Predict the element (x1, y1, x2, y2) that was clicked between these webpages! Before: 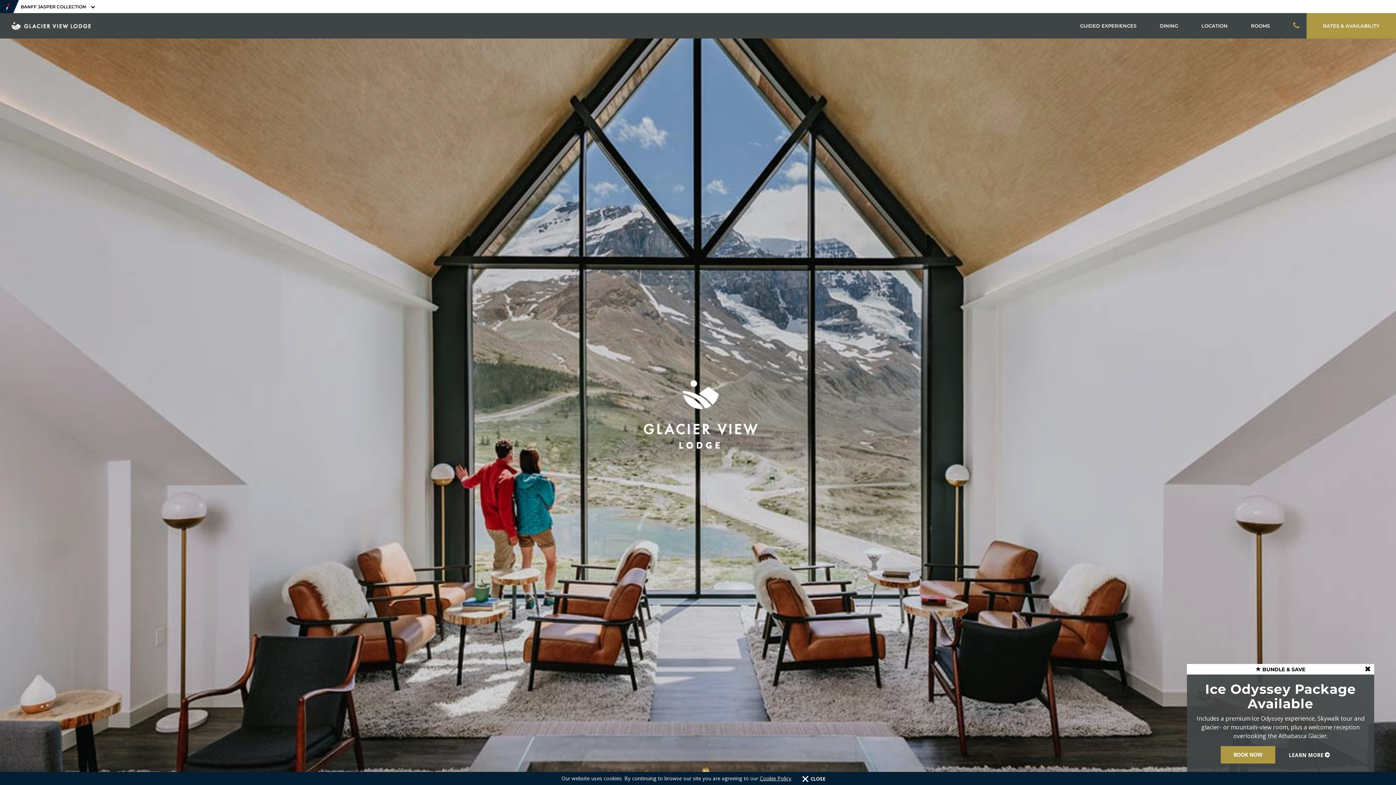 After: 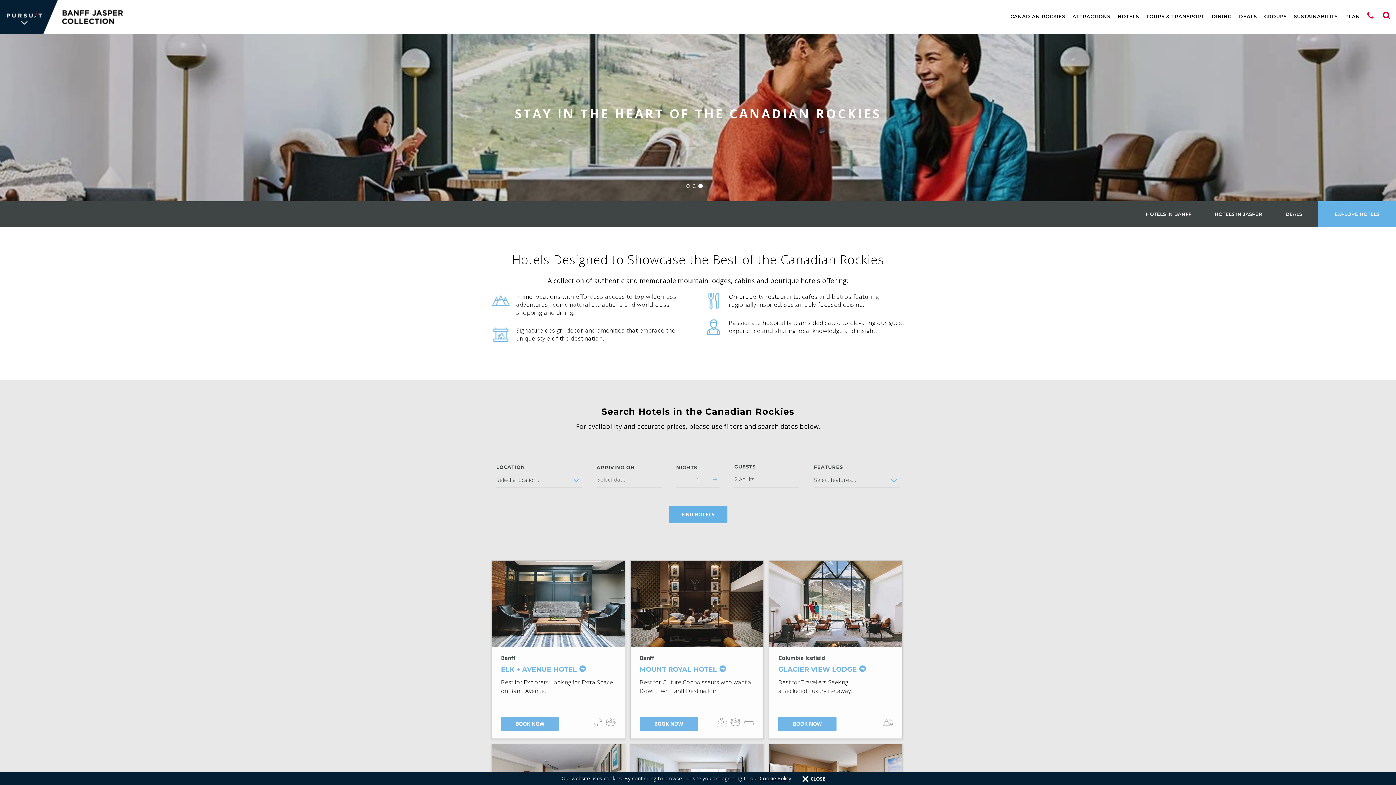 Action: bbox: (0, 780, 62, 786) label:  BACK TO HOTELS